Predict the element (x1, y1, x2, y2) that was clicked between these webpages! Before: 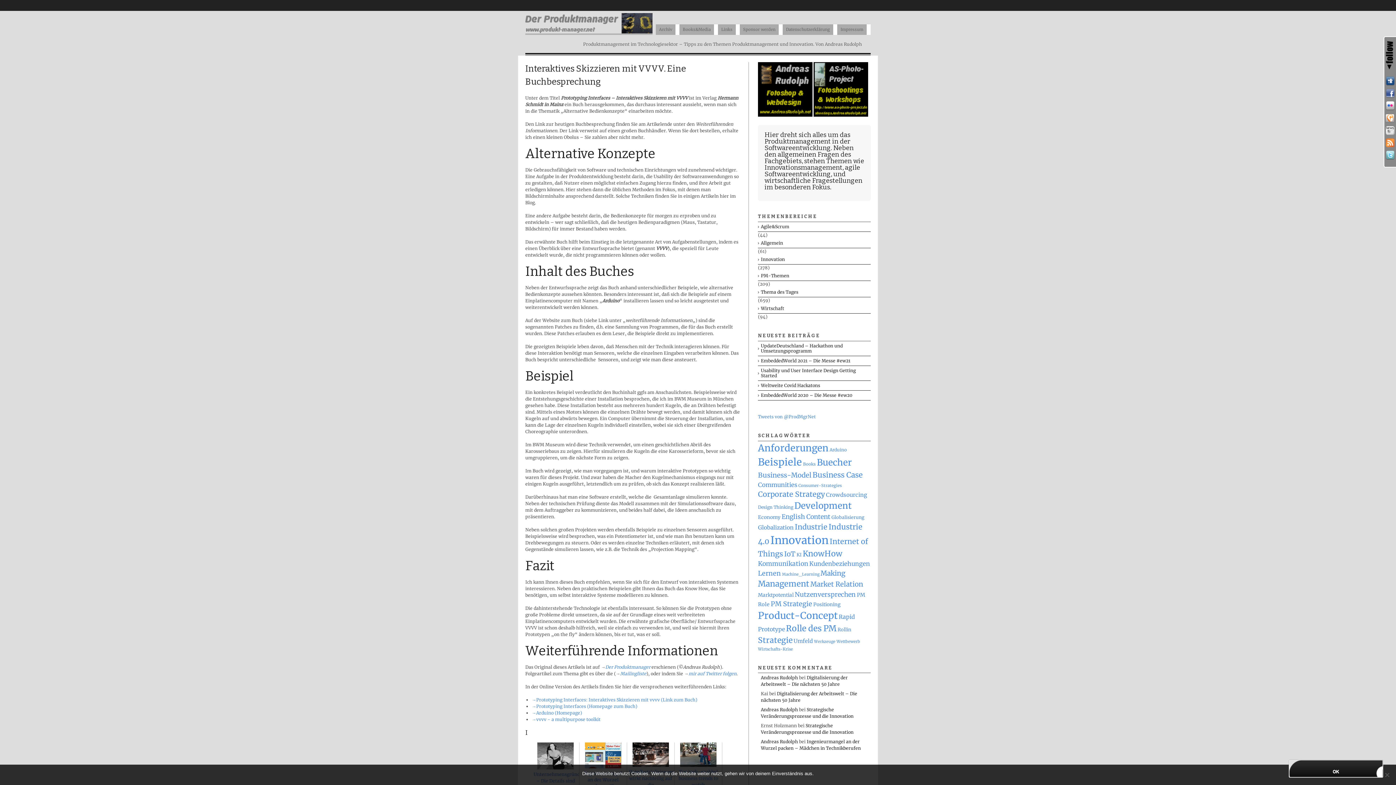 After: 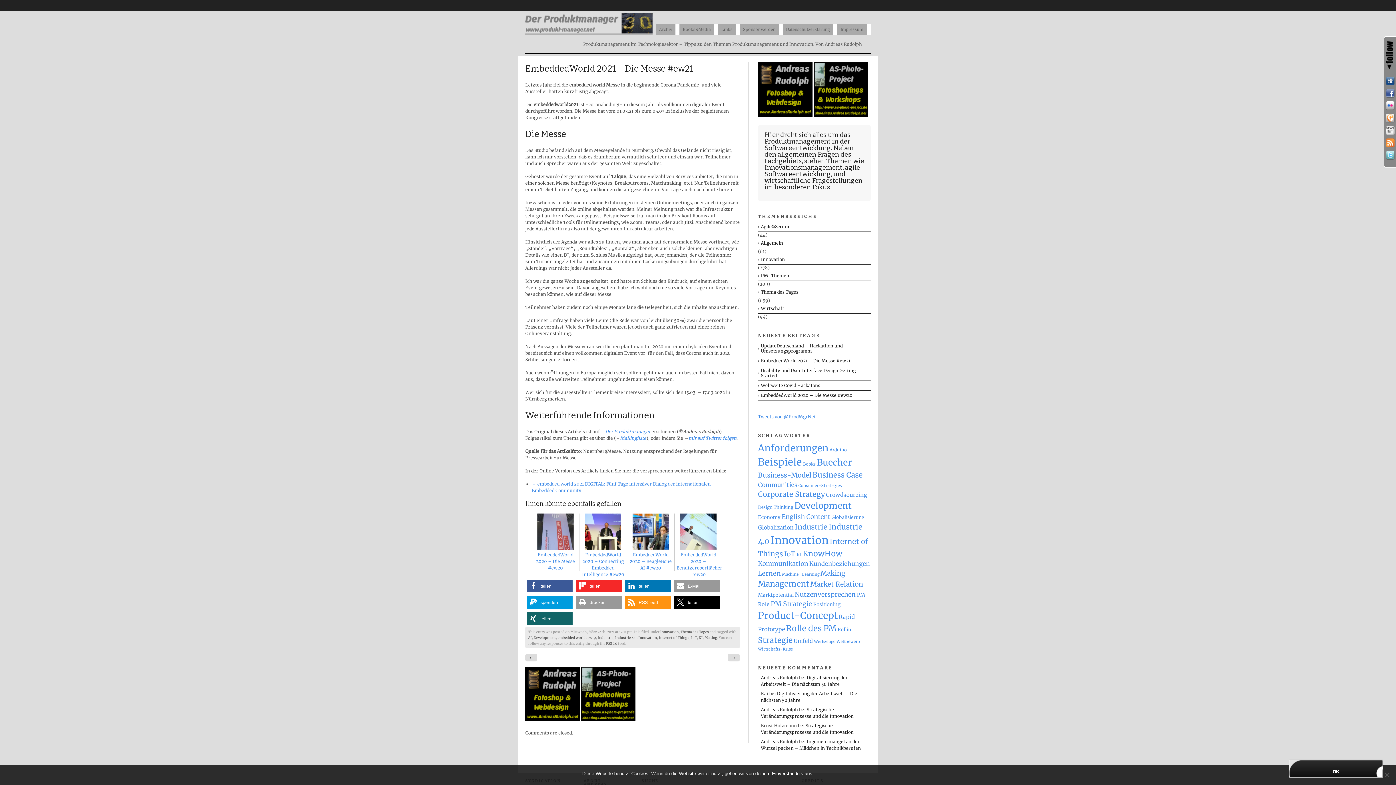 Action: bbox: (758, 356, 870, 366) label: EmbeddedWorld 2021 – Die Messe #ew21